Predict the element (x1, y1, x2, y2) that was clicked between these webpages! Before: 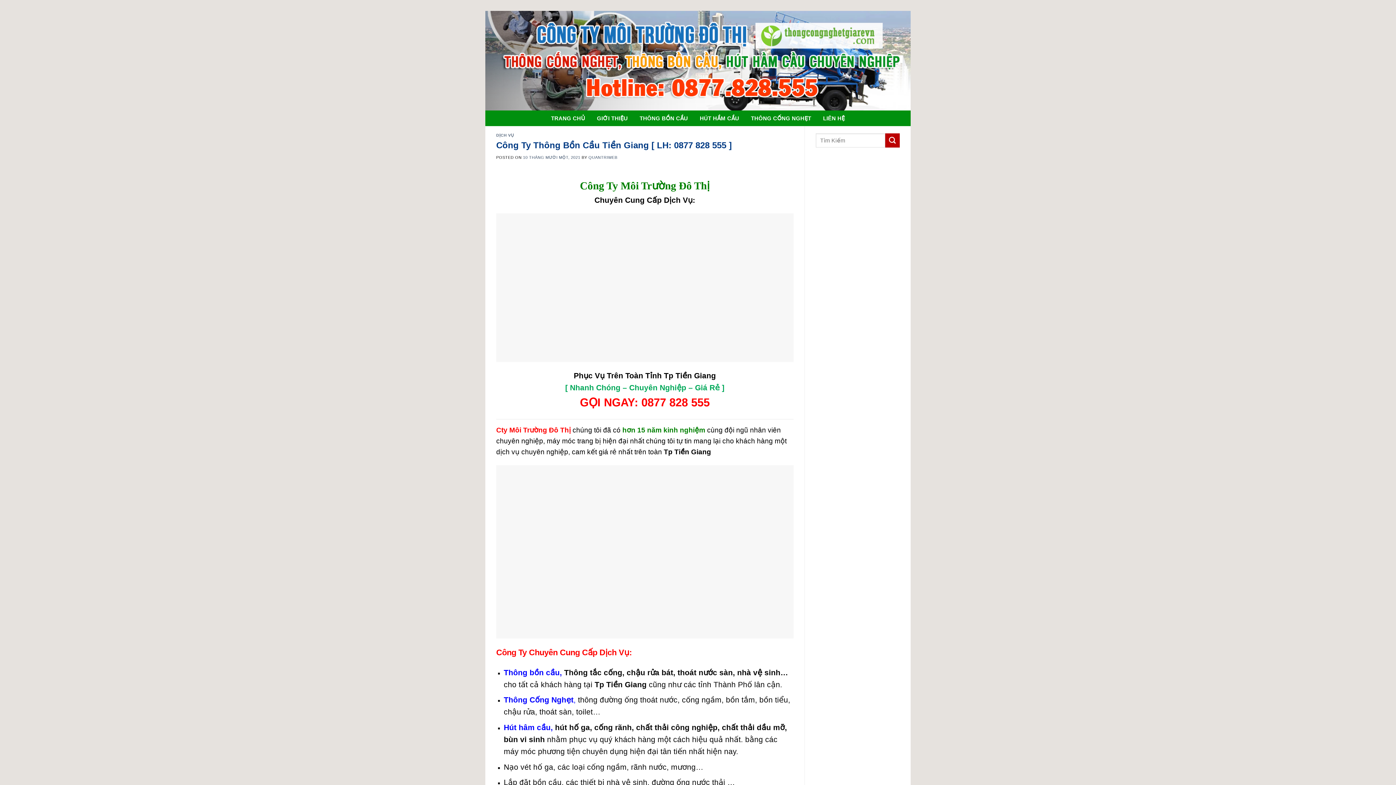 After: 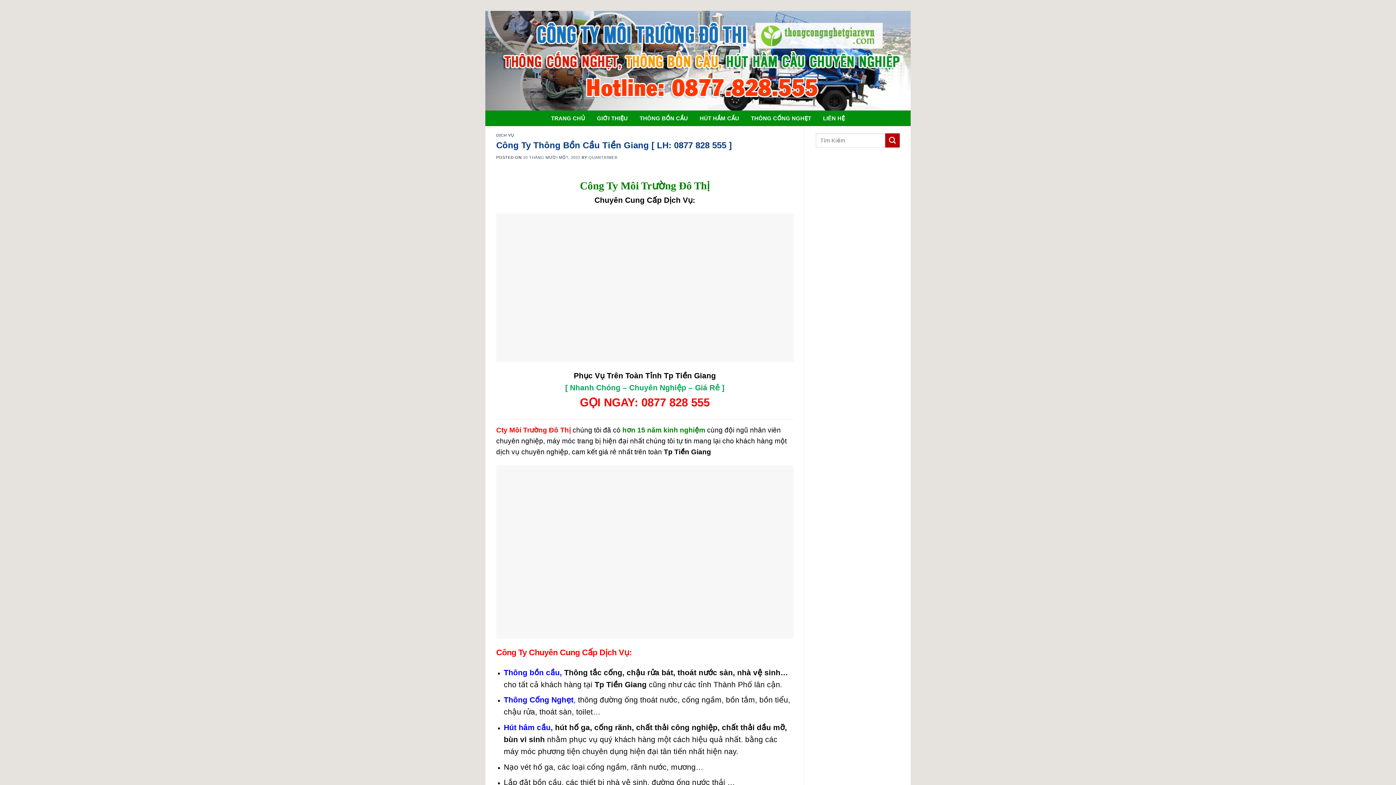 Action: bbox: (496, 213, 793, 362)